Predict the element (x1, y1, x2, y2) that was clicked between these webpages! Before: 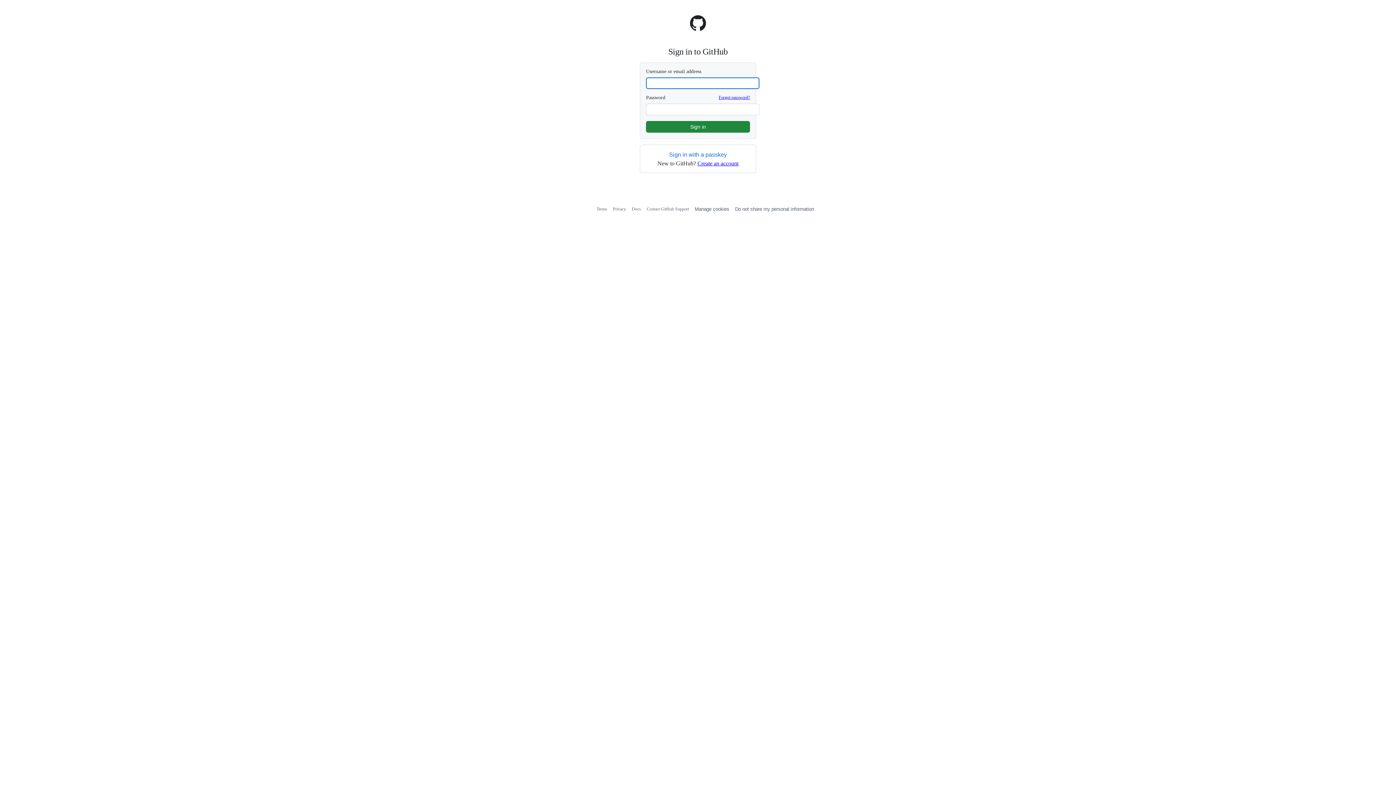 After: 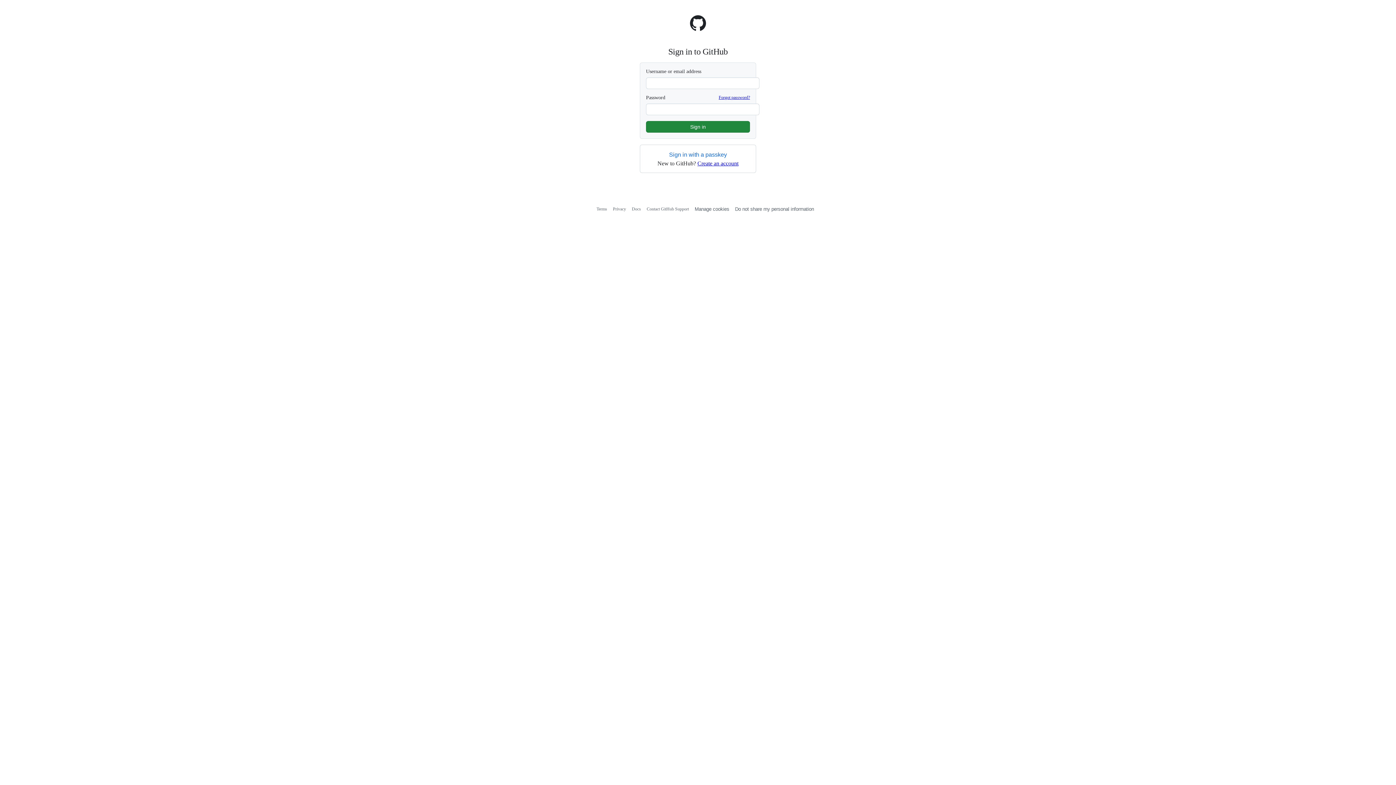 Action: label: Homepage bbox: (689, 25, 706, 32)